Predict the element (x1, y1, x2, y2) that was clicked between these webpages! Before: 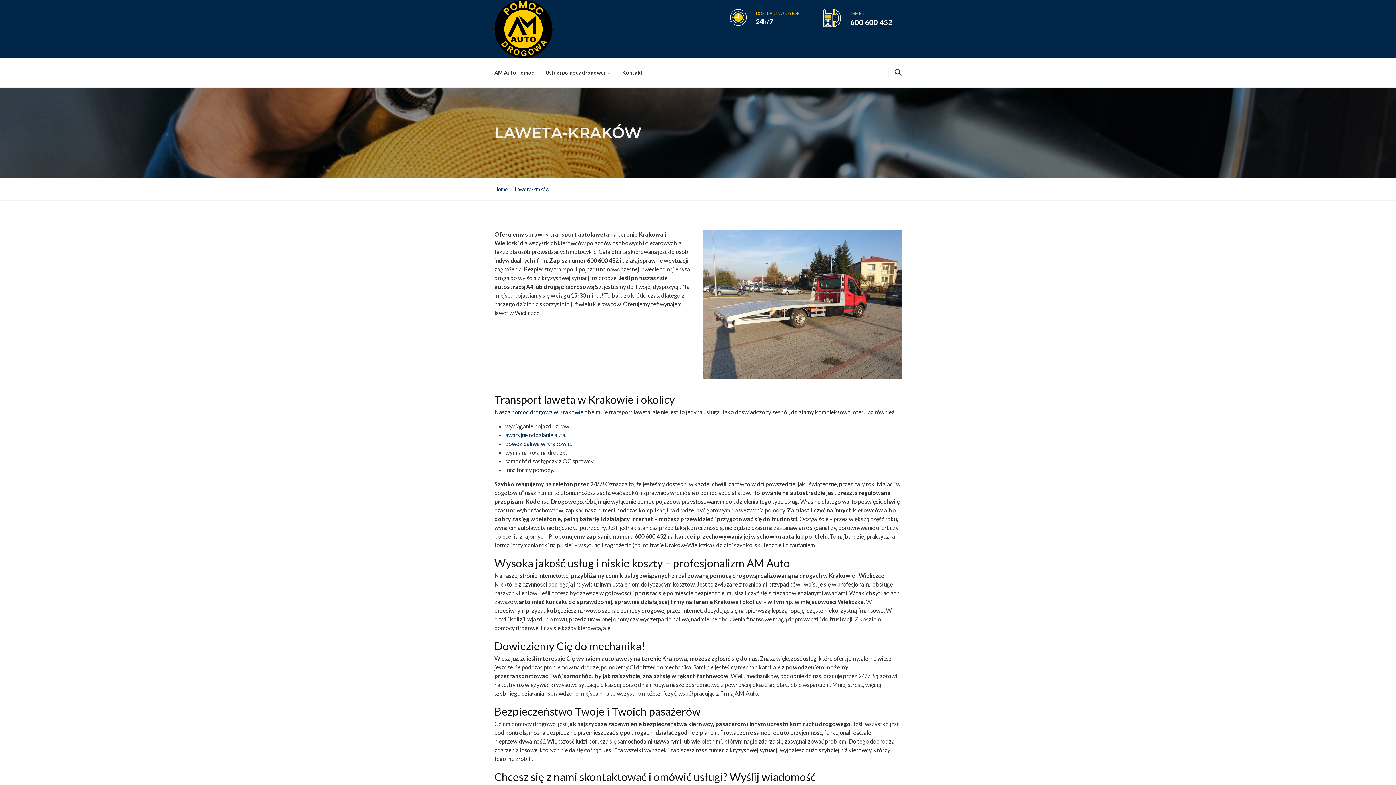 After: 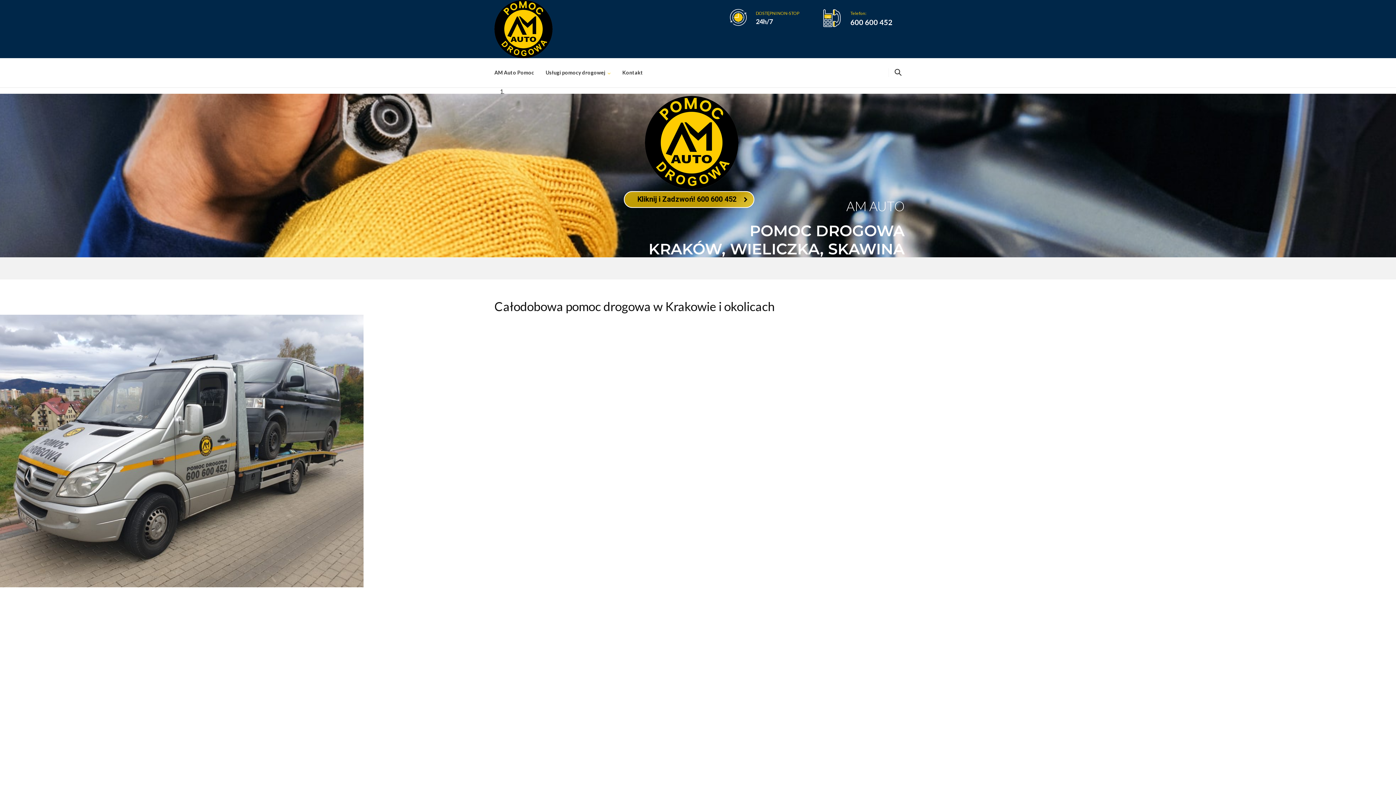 Action: label: Usługi pomocy drogowej bbox: (540, 58, 616, 87)